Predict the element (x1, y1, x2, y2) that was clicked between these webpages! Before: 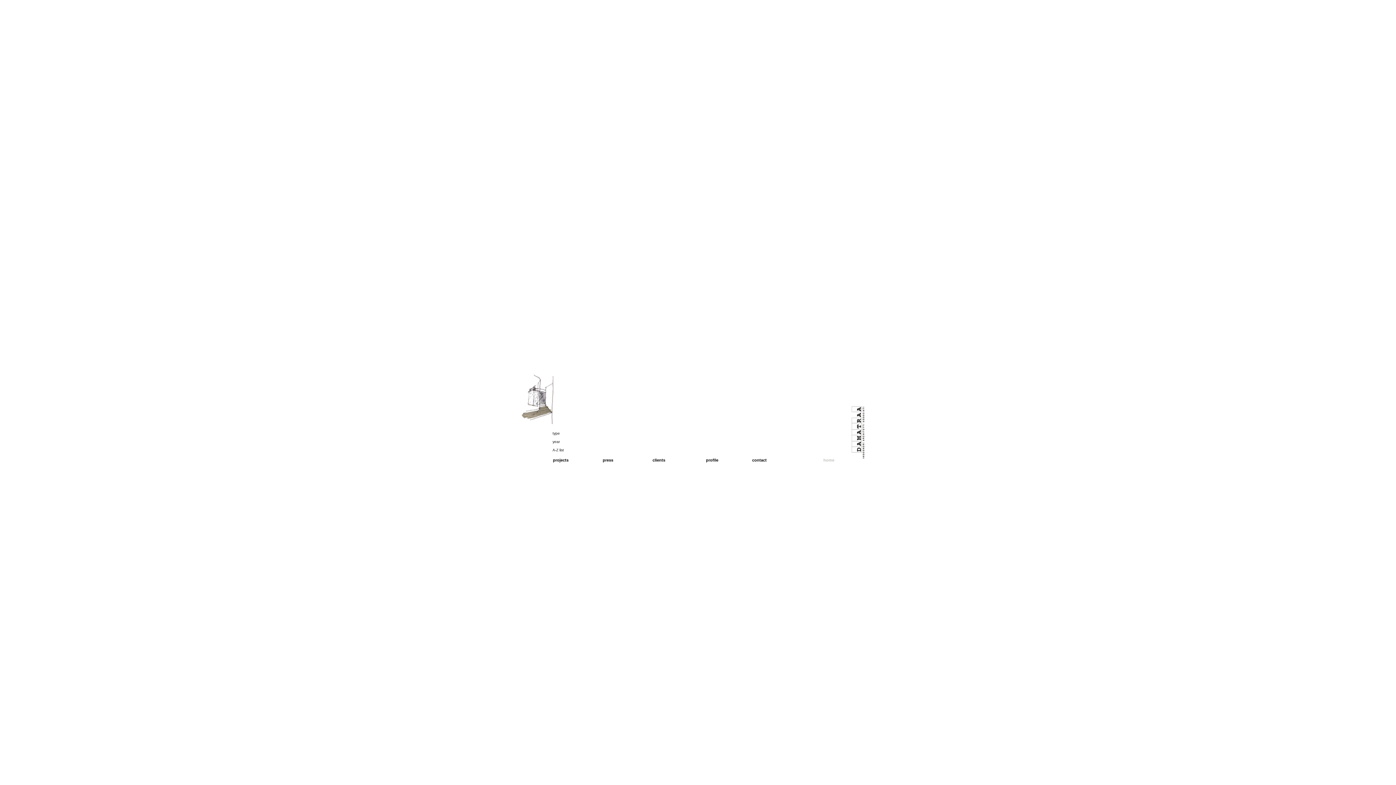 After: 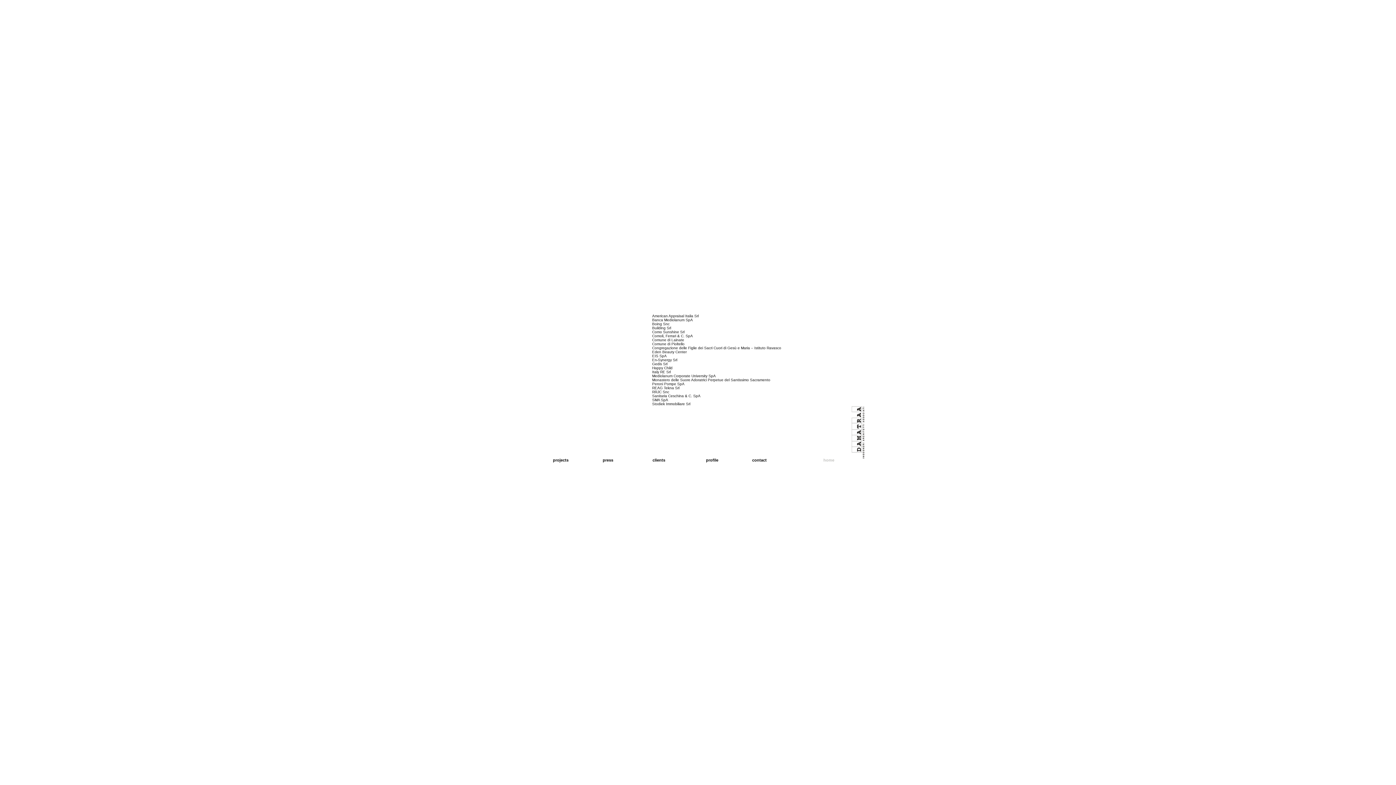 Action: bbox: (652, 458, 665, 462) label: clients